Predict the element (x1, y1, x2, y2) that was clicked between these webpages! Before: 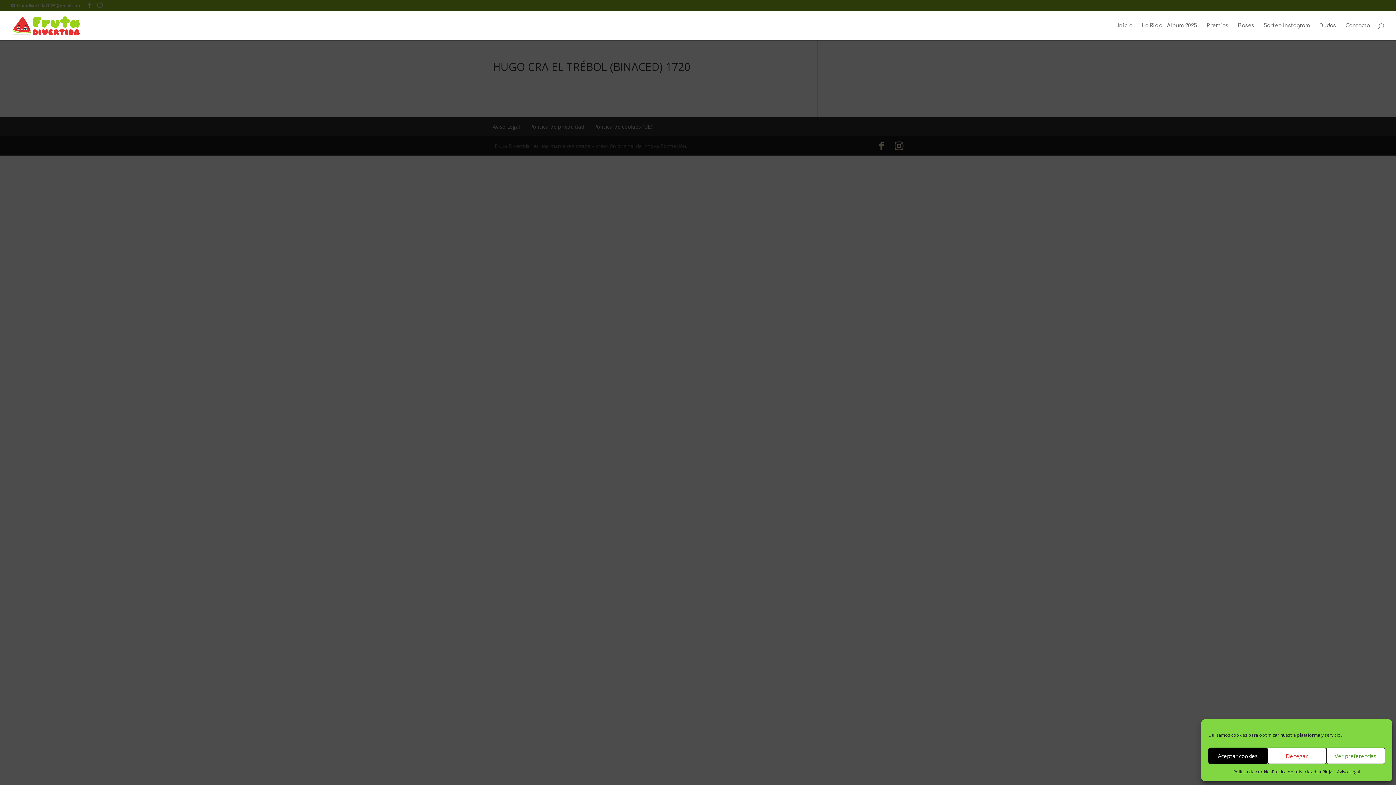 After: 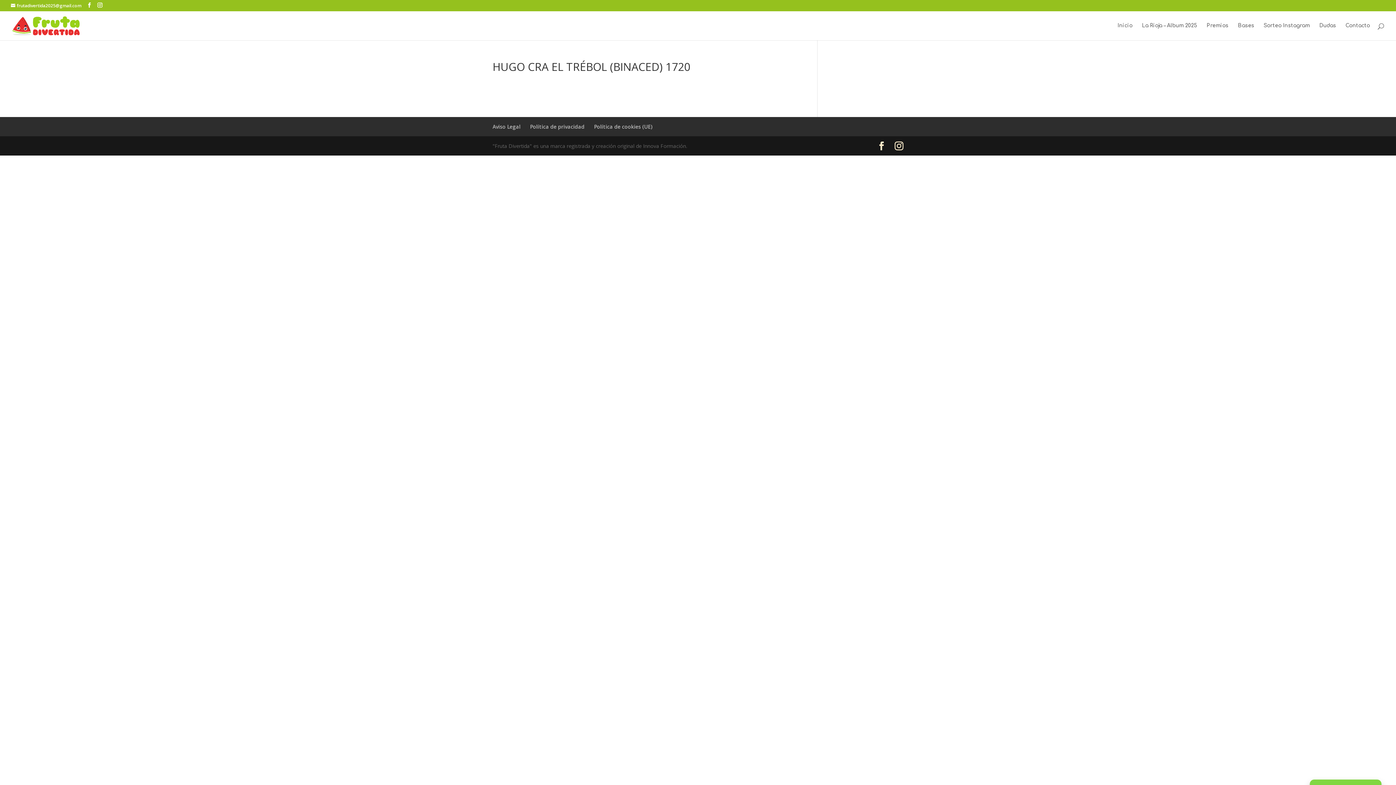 Action: label: Aceptar cookies bbox: (1208, 748, 1267, 764)